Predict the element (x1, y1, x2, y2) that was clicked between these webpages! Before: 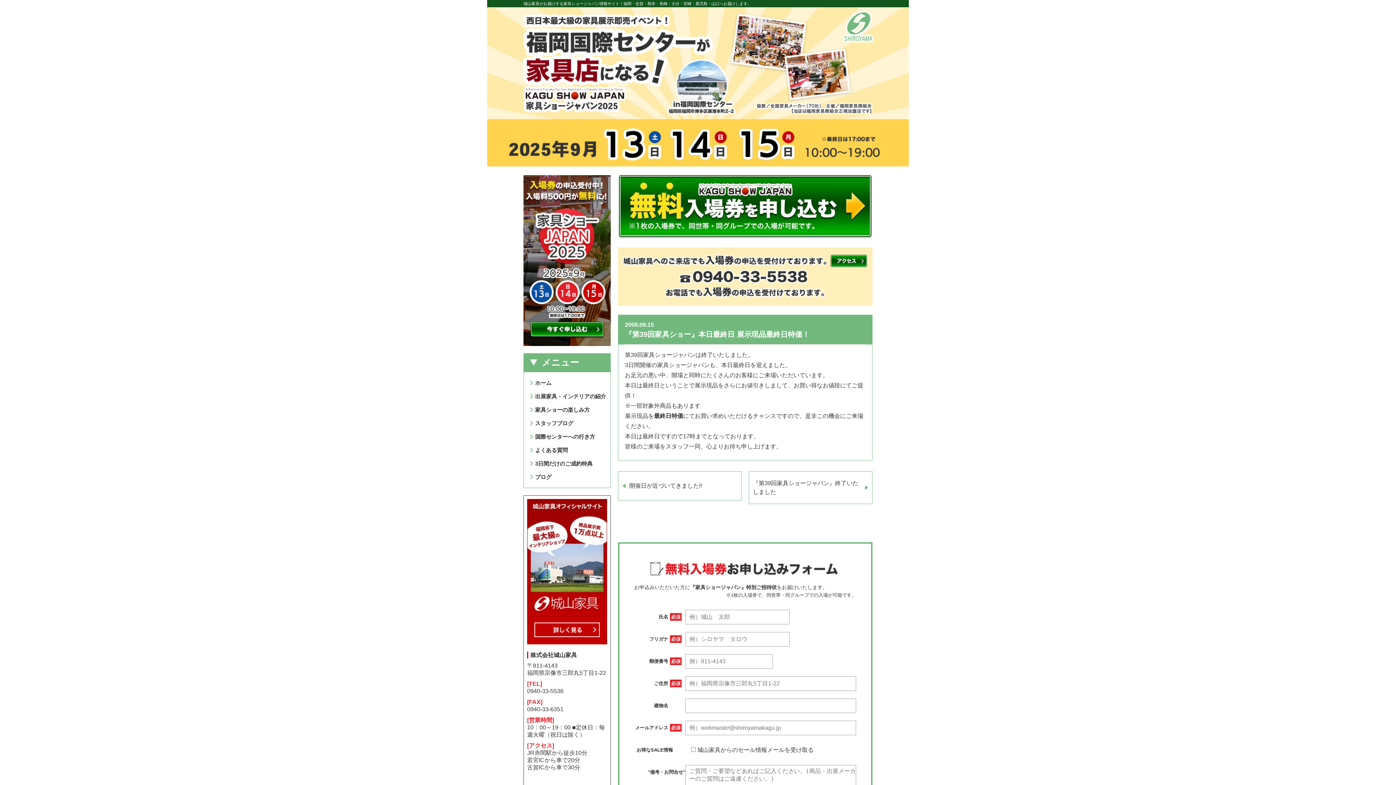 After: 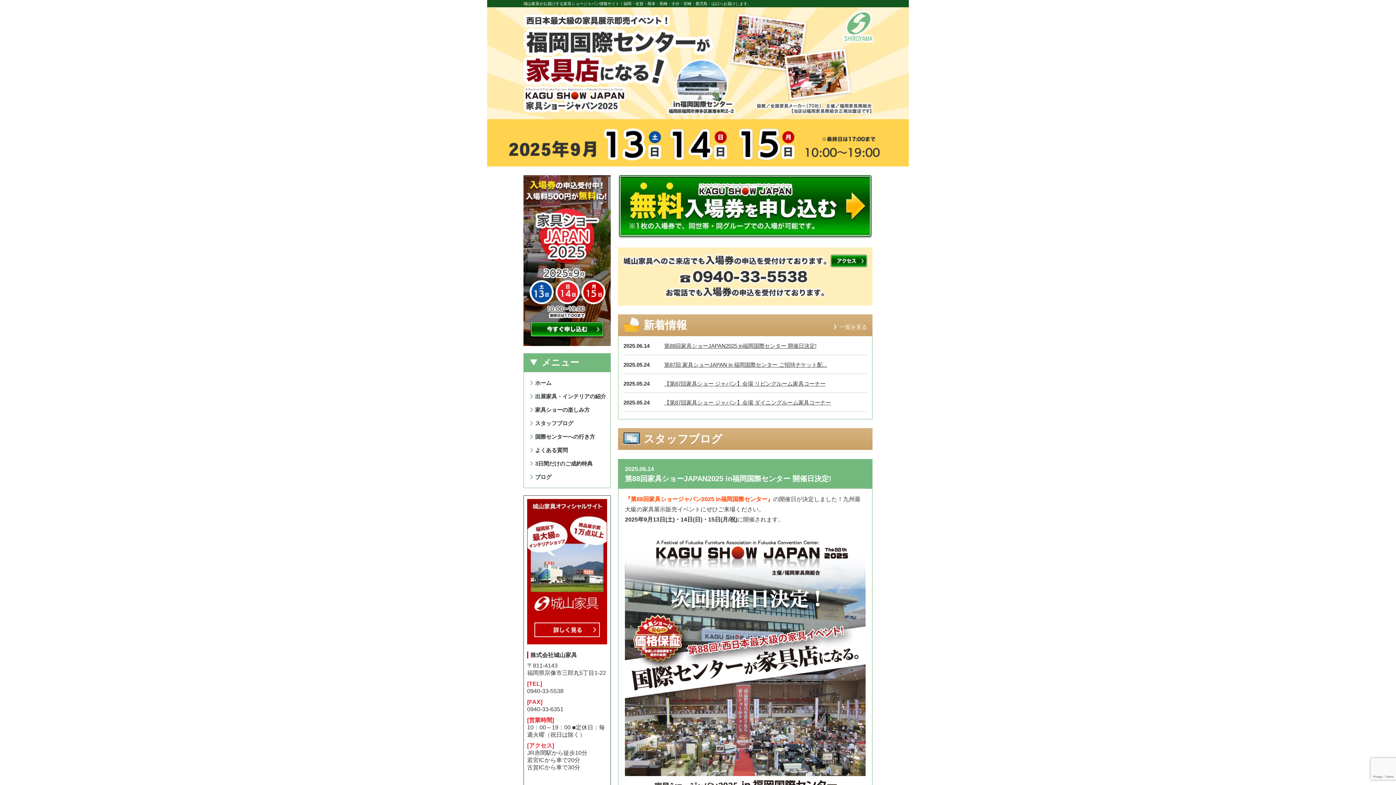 Action: label: ホーム bbox: (528, 380, 551, 386)